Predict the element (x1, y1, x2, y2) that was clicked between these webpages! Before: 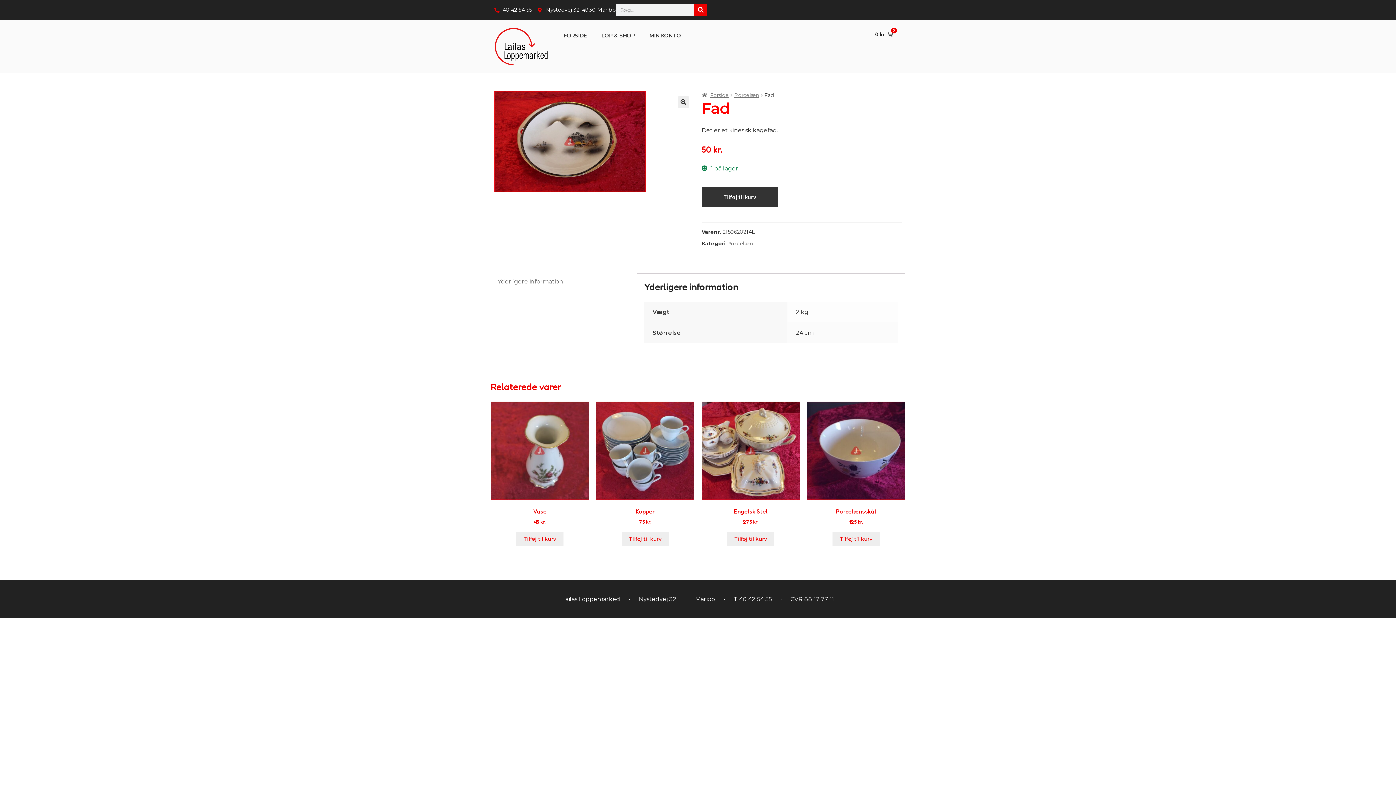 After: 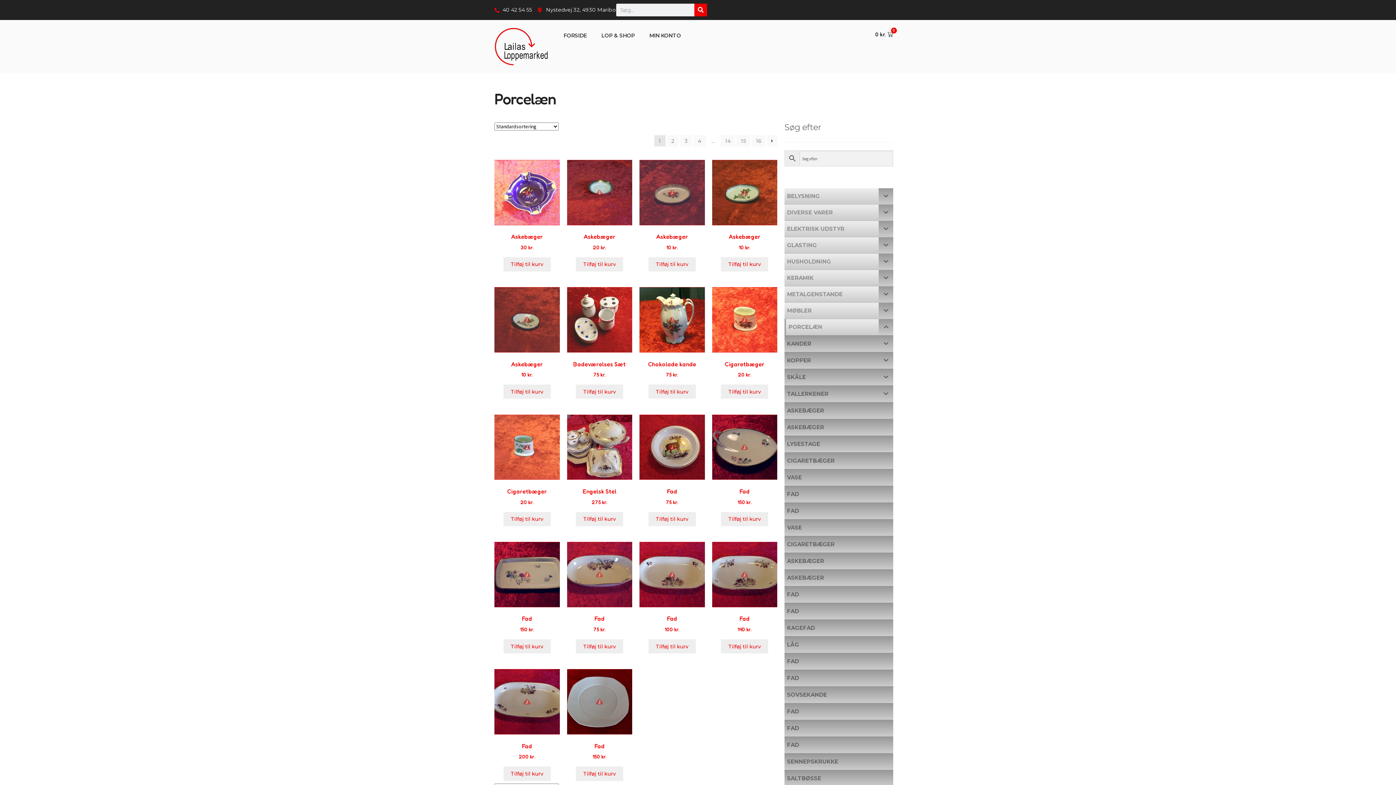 Action: bbox: (734, 92, 759, 98) label: Porcelæn